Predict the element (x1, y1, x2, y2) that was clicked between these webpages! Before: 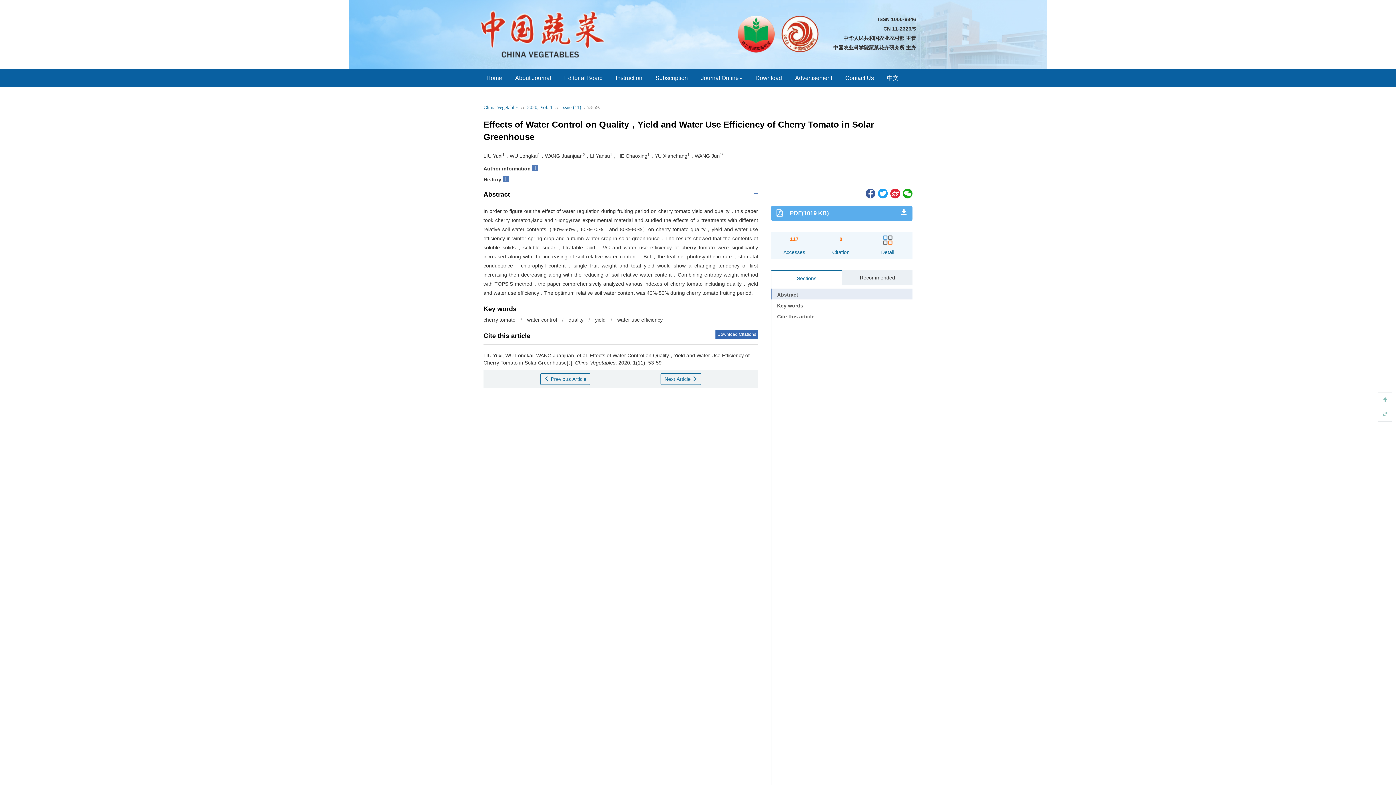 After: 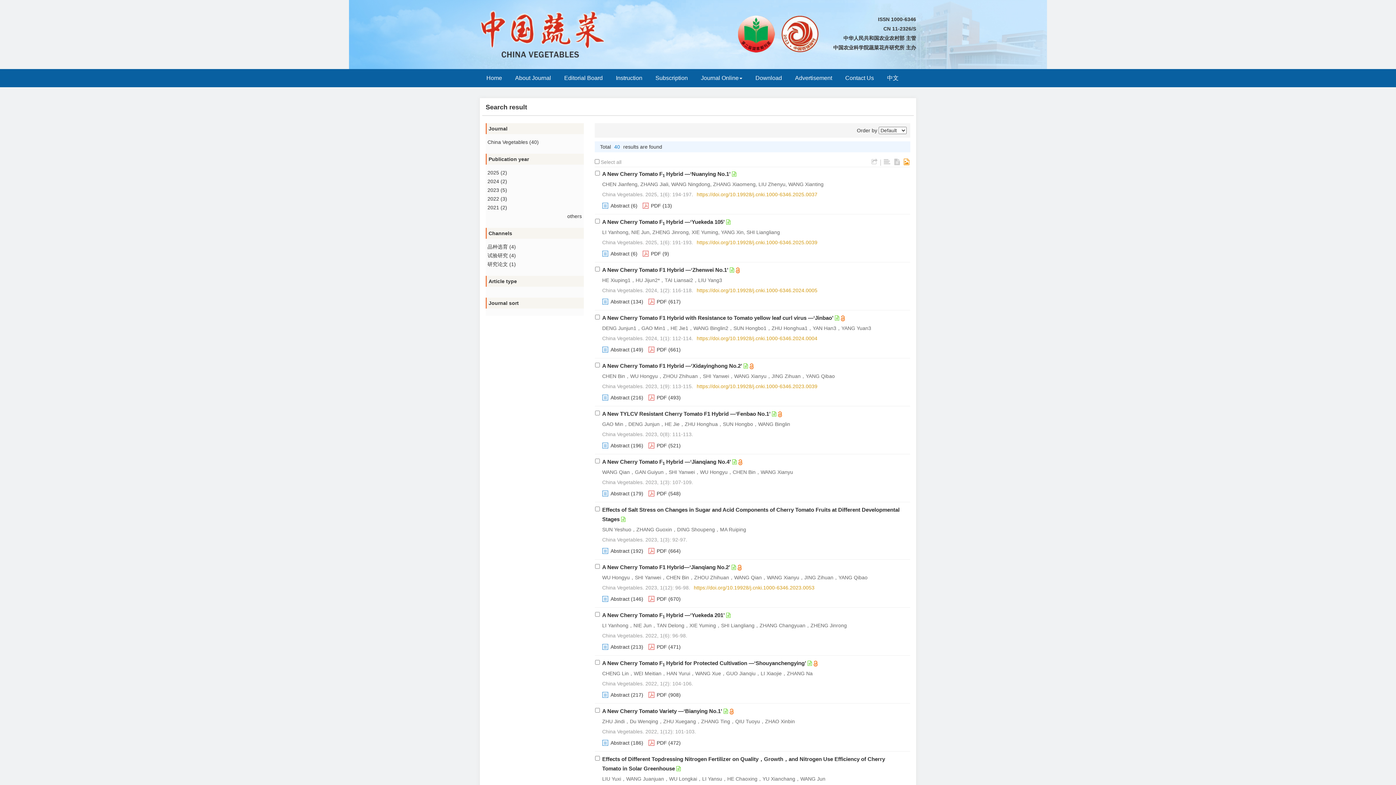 Action: label: cherry tomato bbox: (483, 317, 515, 322)